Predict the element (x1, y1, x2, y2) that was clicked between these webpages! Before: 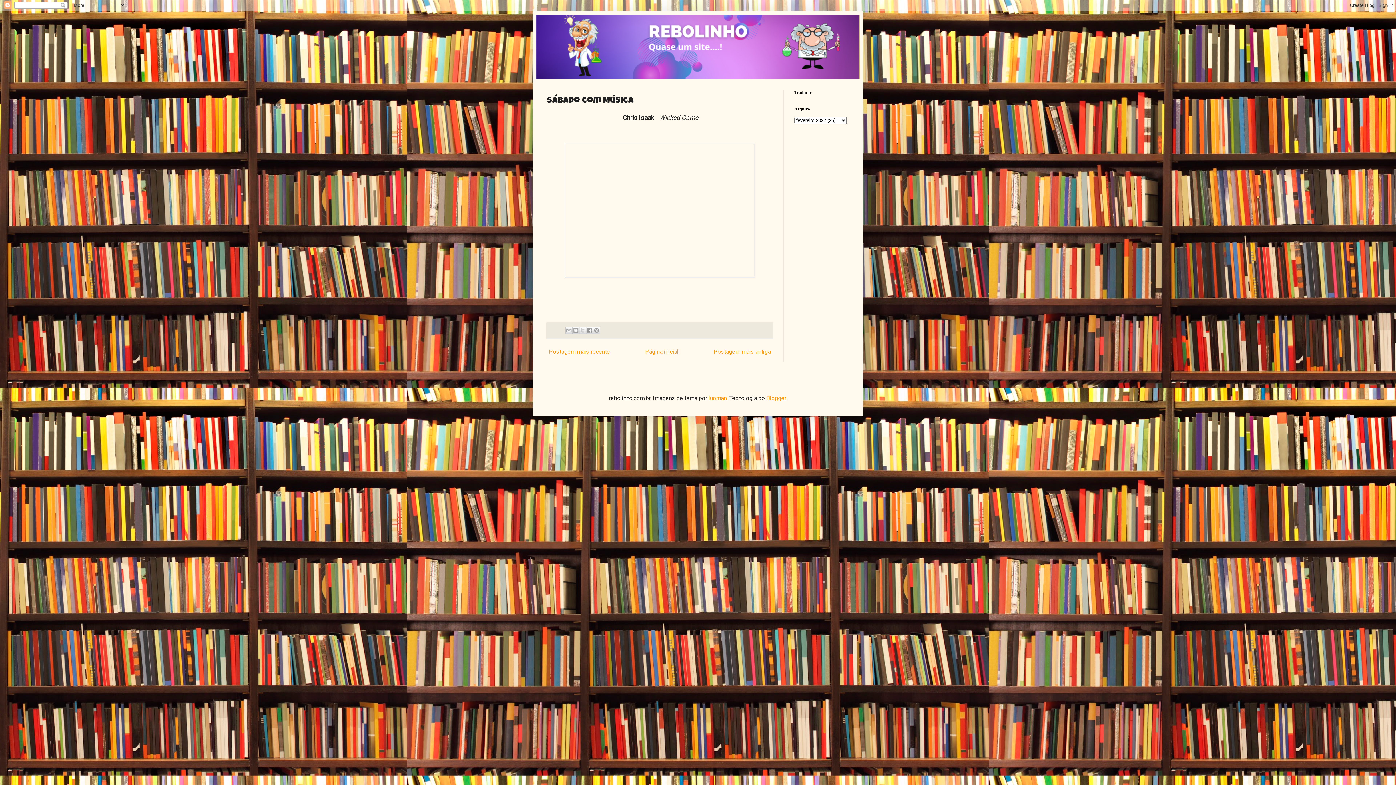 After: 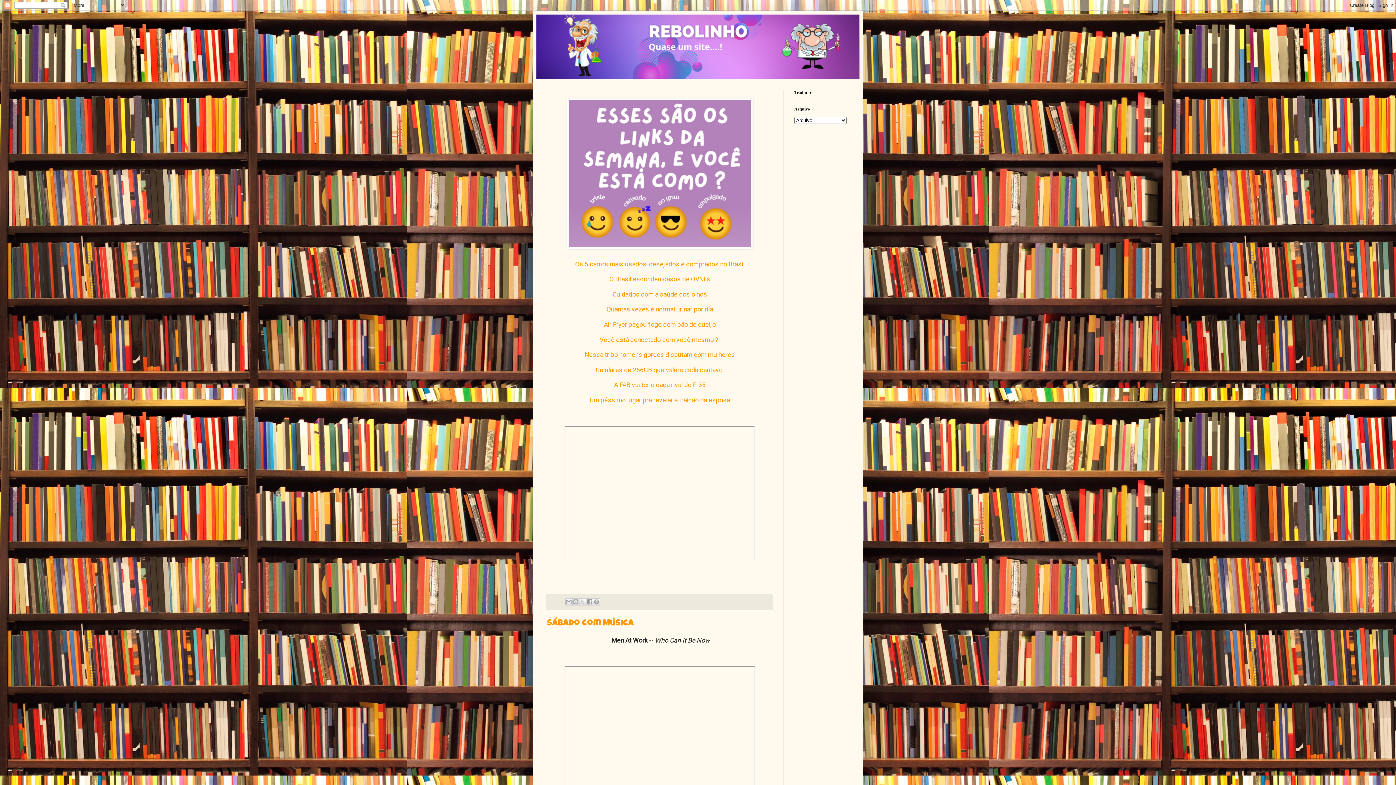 Action: bbox: (643, 346, 680, 357) label: Página inicial